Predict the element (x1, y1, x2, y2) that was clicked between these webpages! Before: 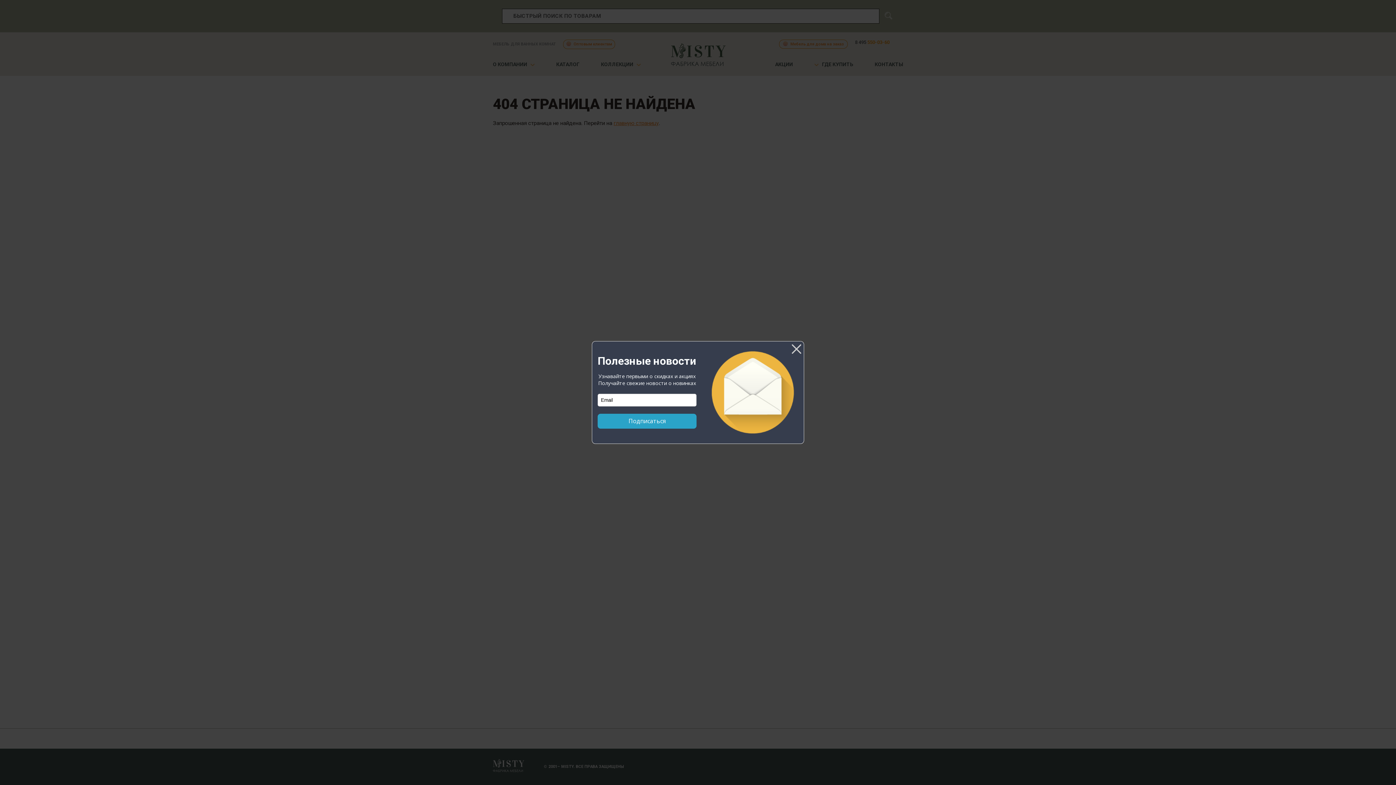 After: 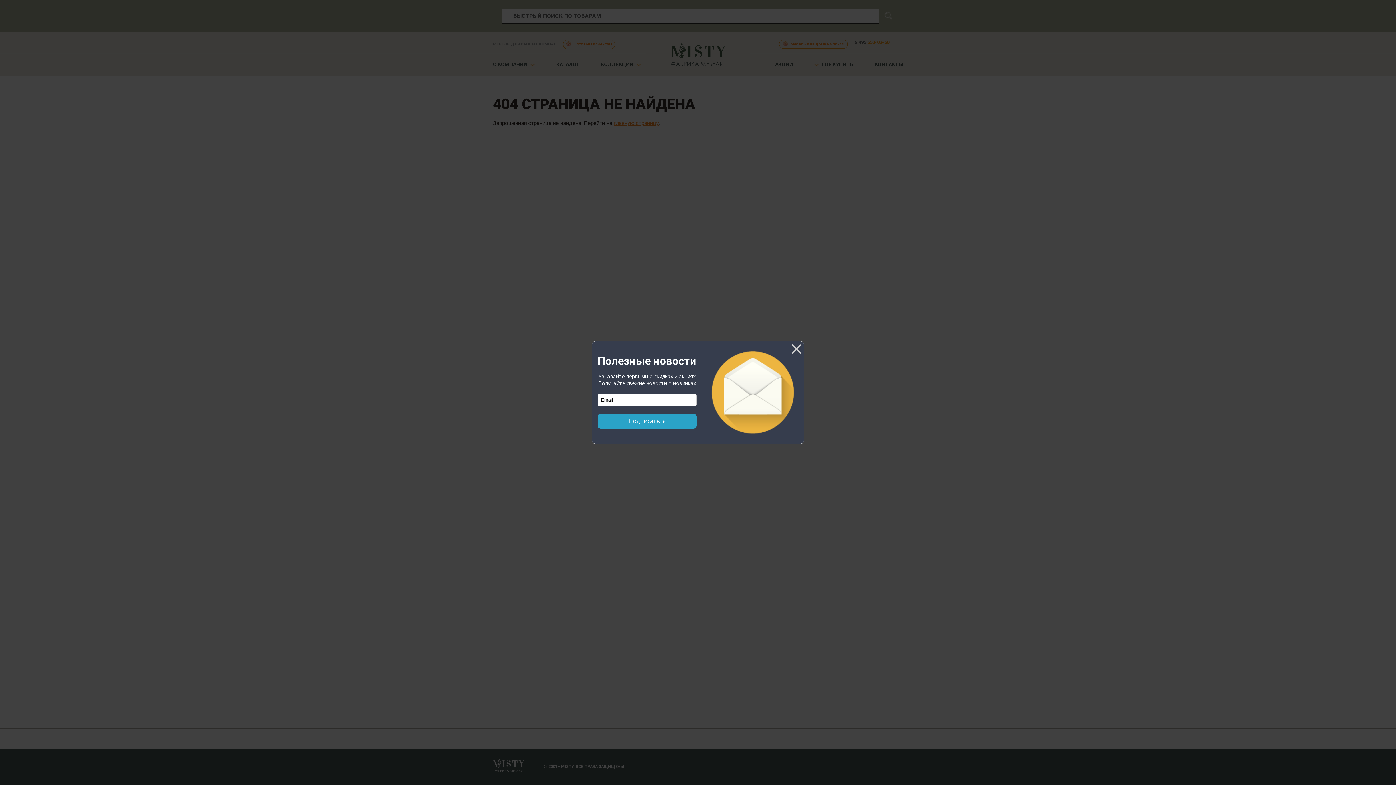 Action: label: Подписаться bbox: (597, 414, 696, 428)